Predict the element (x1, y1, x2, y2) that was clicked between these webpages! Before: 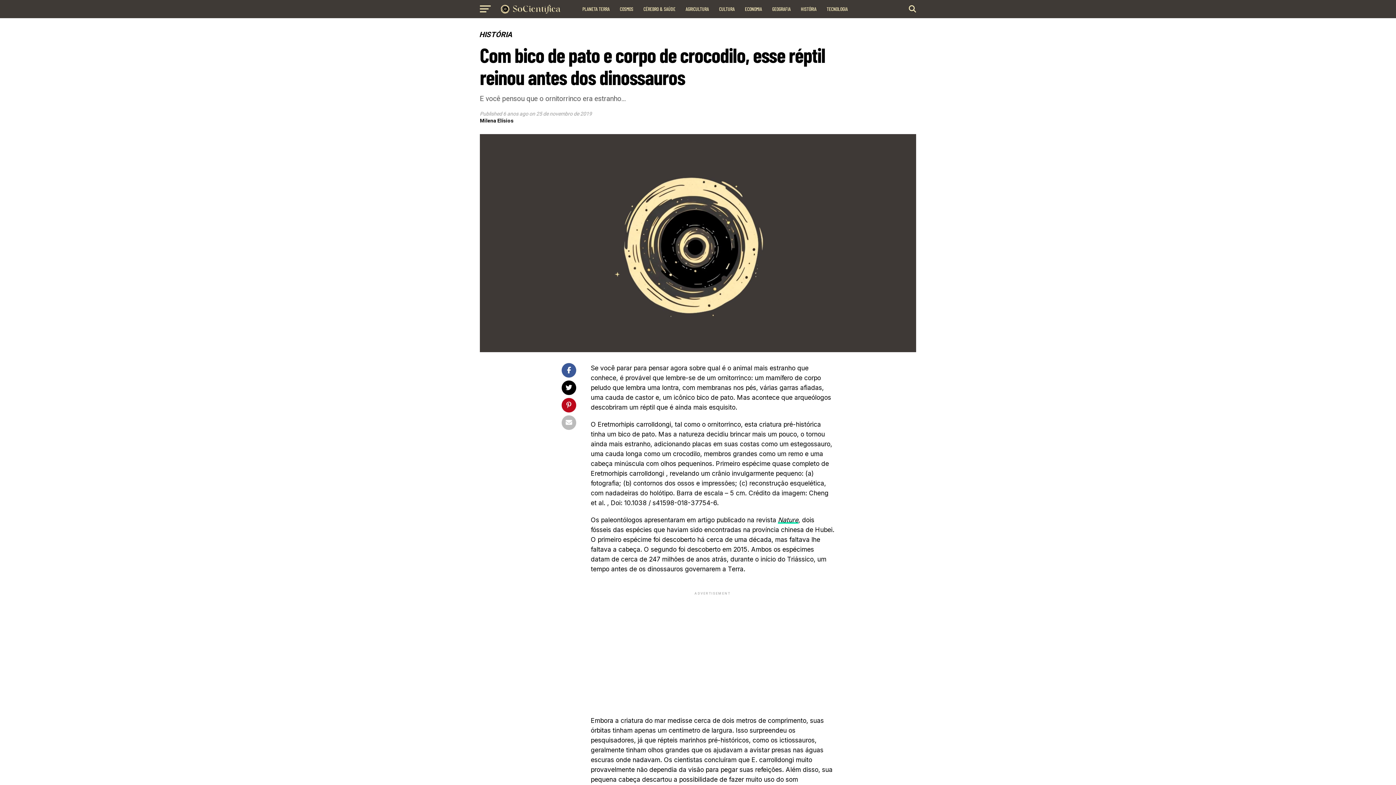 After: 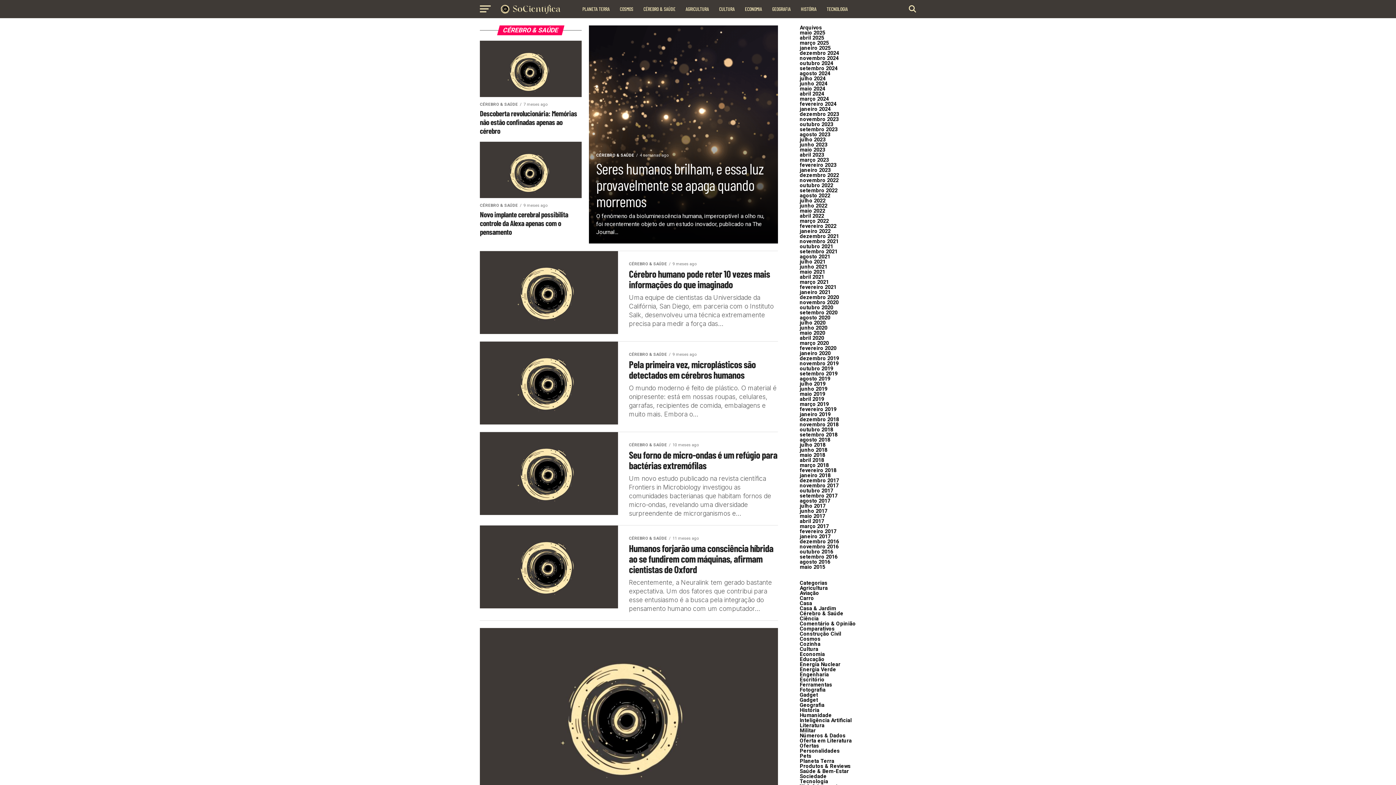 Action: label: CÉREBRO & SAÚDE bbox: (639, 0, 680, 18)